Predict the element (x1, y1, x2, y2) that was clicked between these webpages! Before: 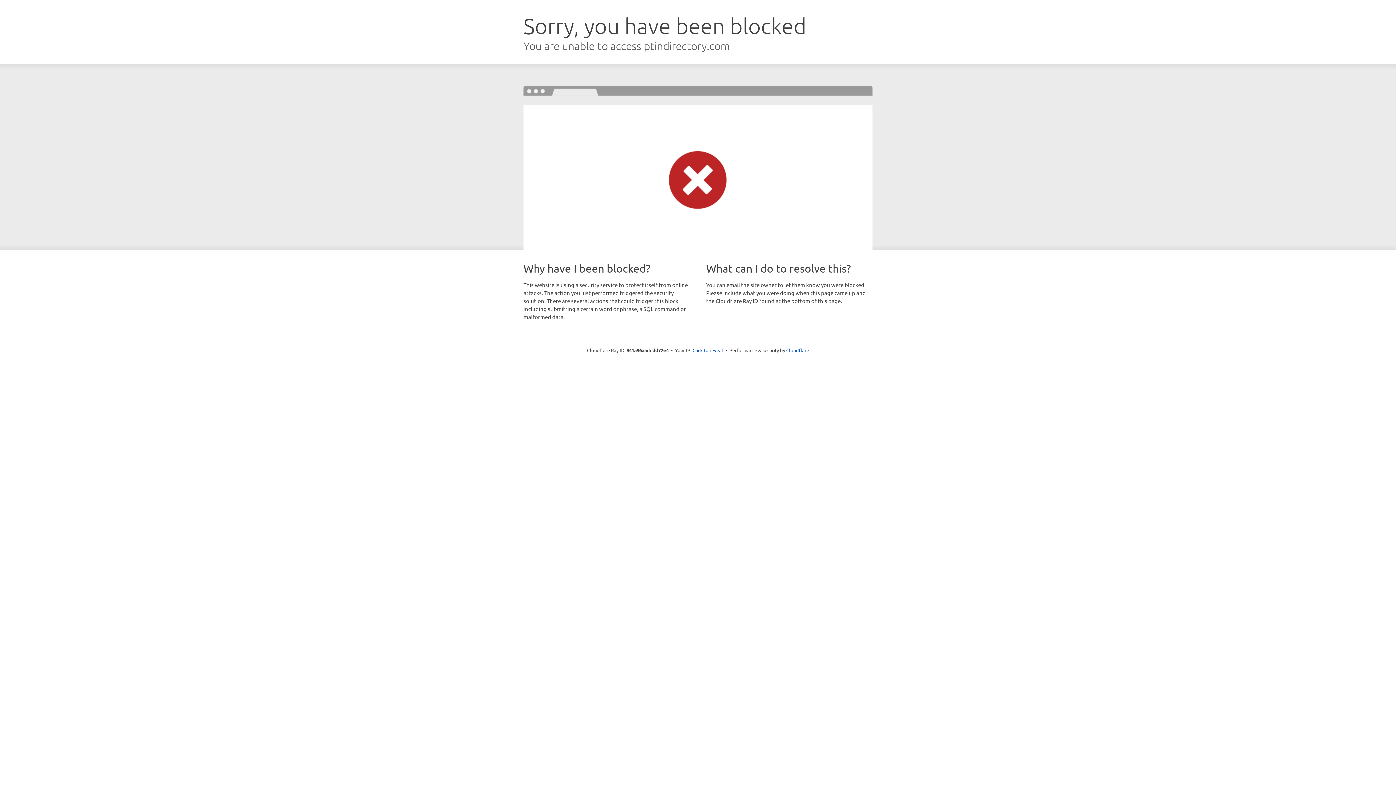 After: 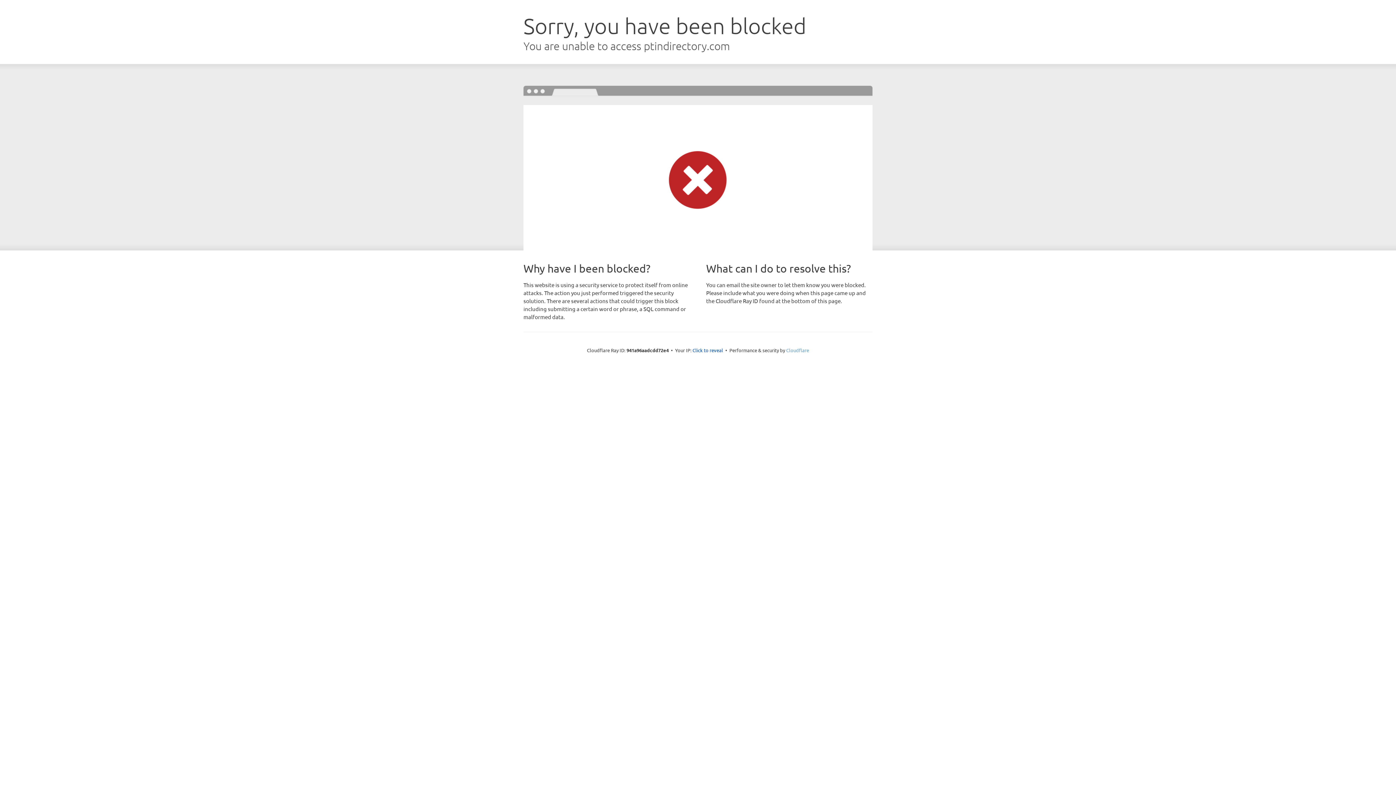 Action: label: Cloudflare bbox: (786, 347, 809, 353)